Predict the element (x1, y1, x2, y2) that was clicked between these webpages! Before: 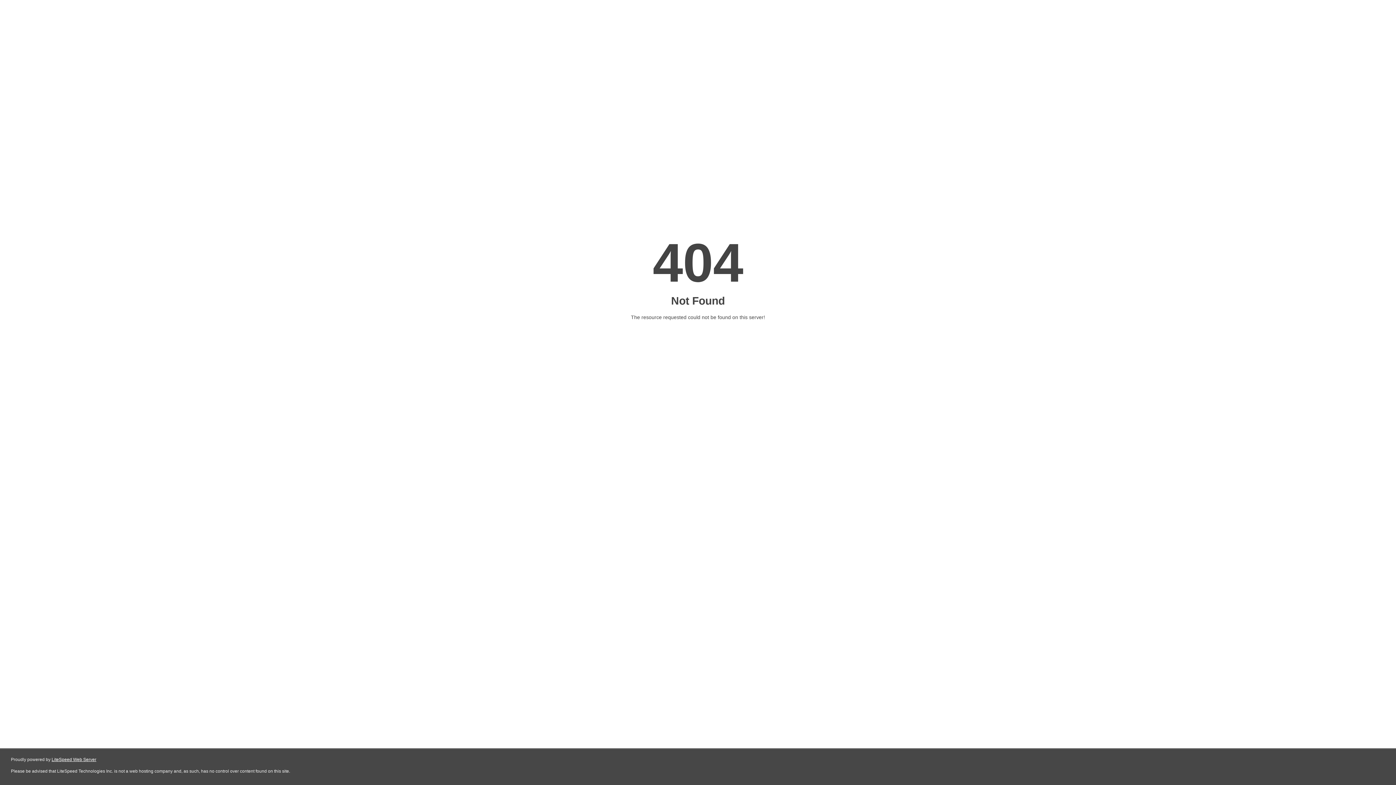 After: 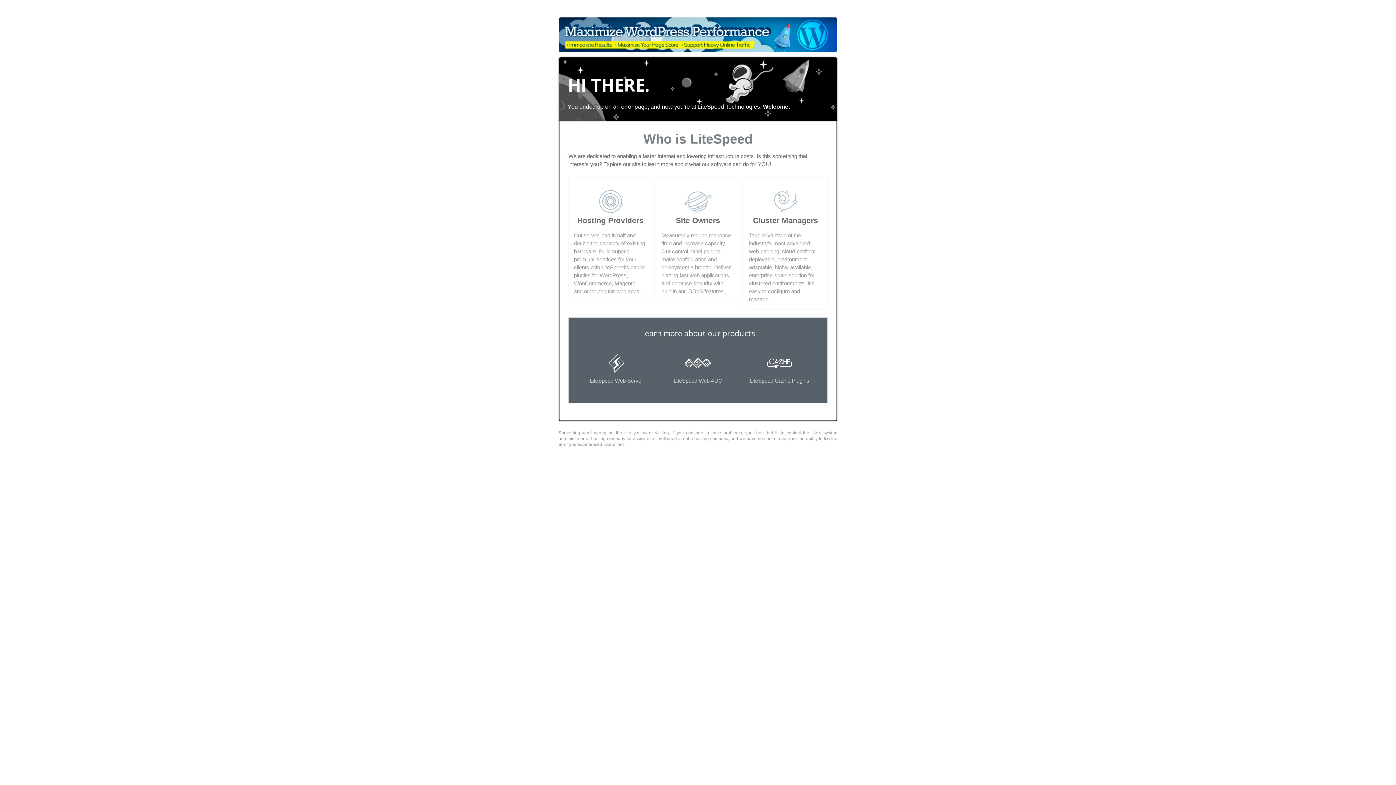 Action: label: LiteSpeed Web Server bbox: (51, 757, 96, 762)